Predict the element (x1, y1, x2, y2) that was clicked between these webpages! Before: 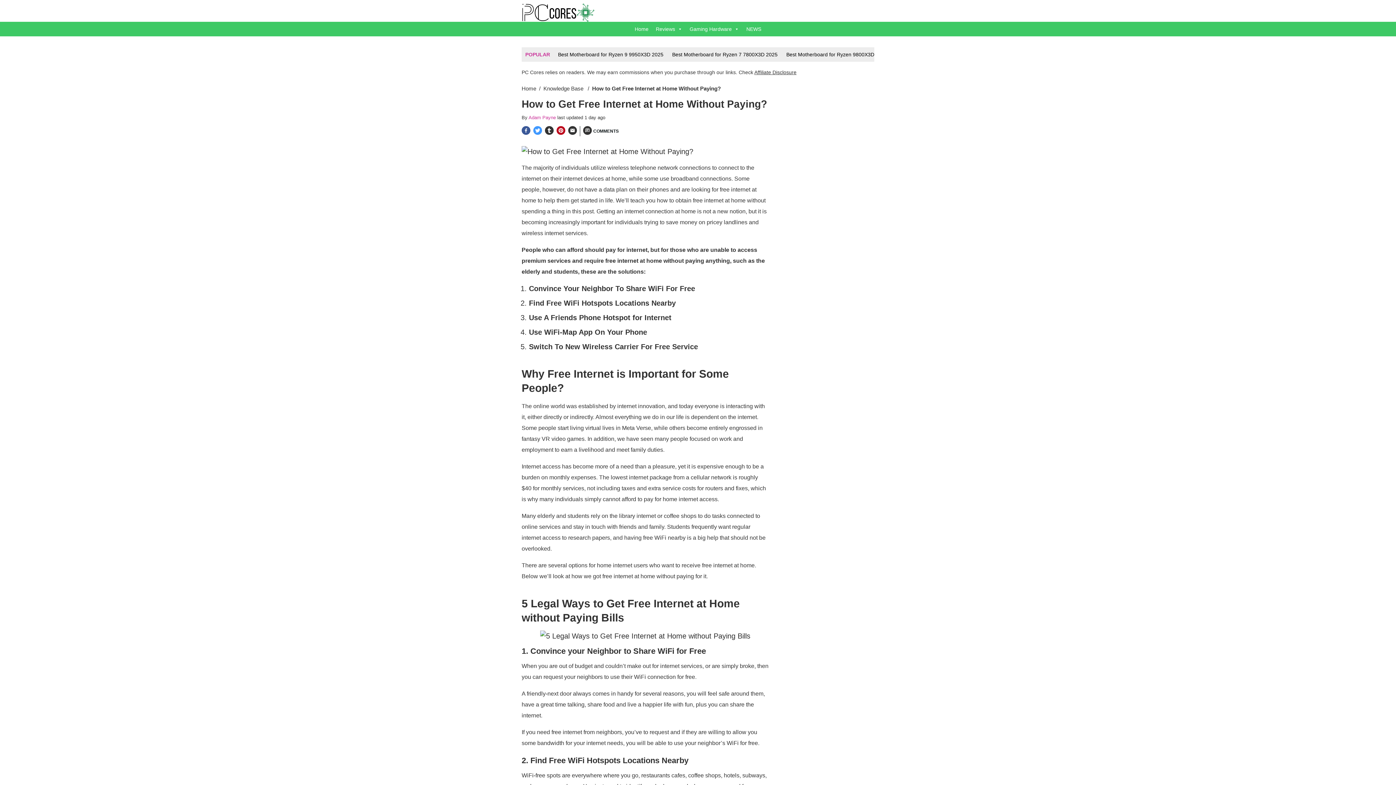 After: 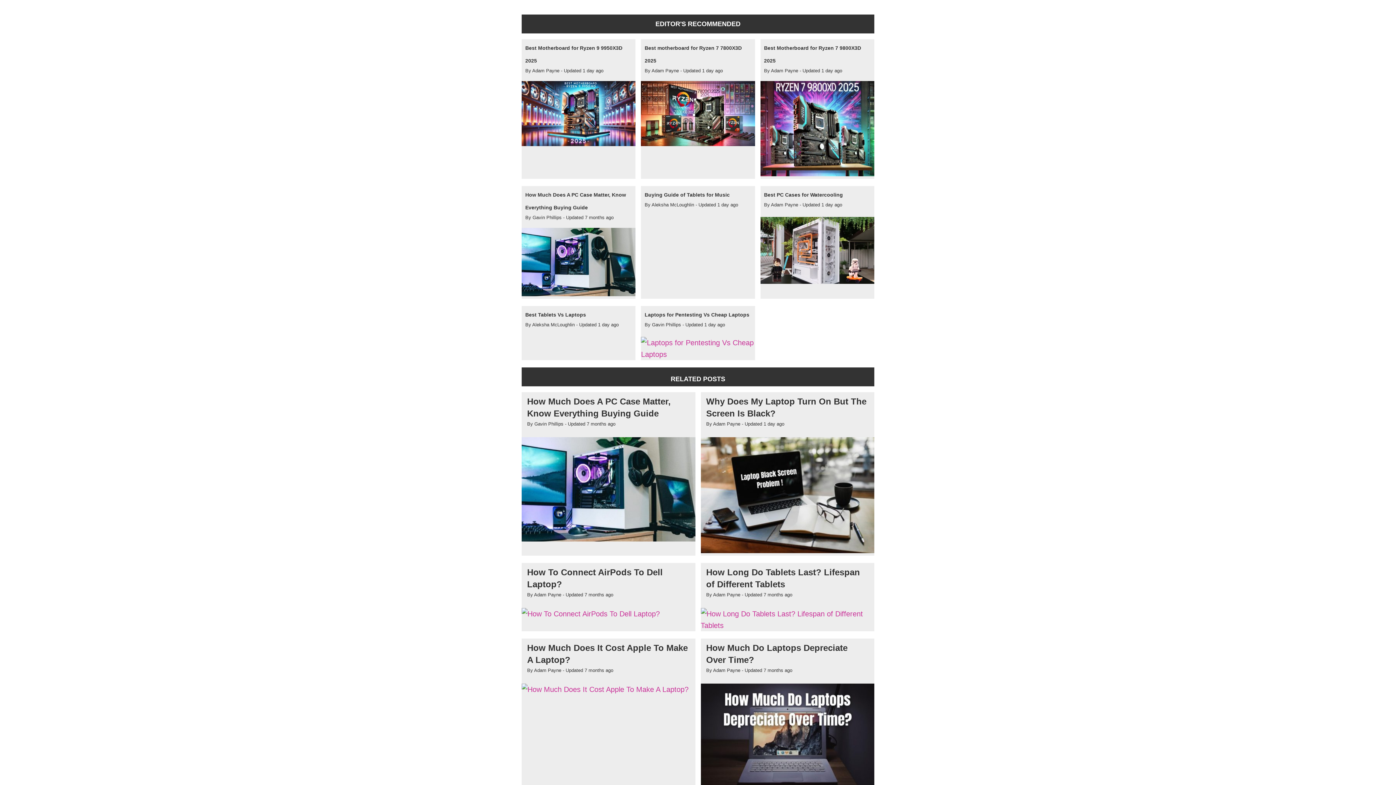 Action: bbox: (583, 126, 618, 136) label: Comments